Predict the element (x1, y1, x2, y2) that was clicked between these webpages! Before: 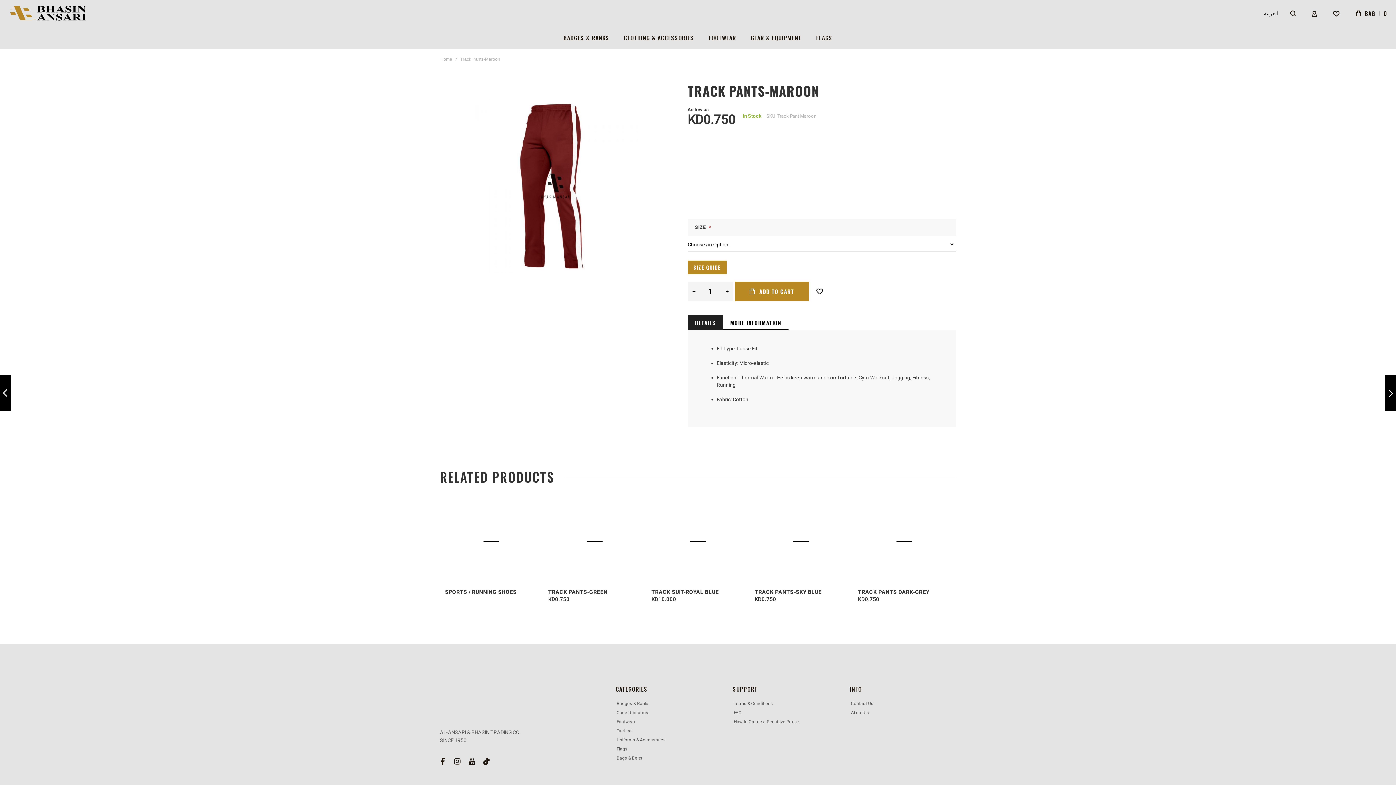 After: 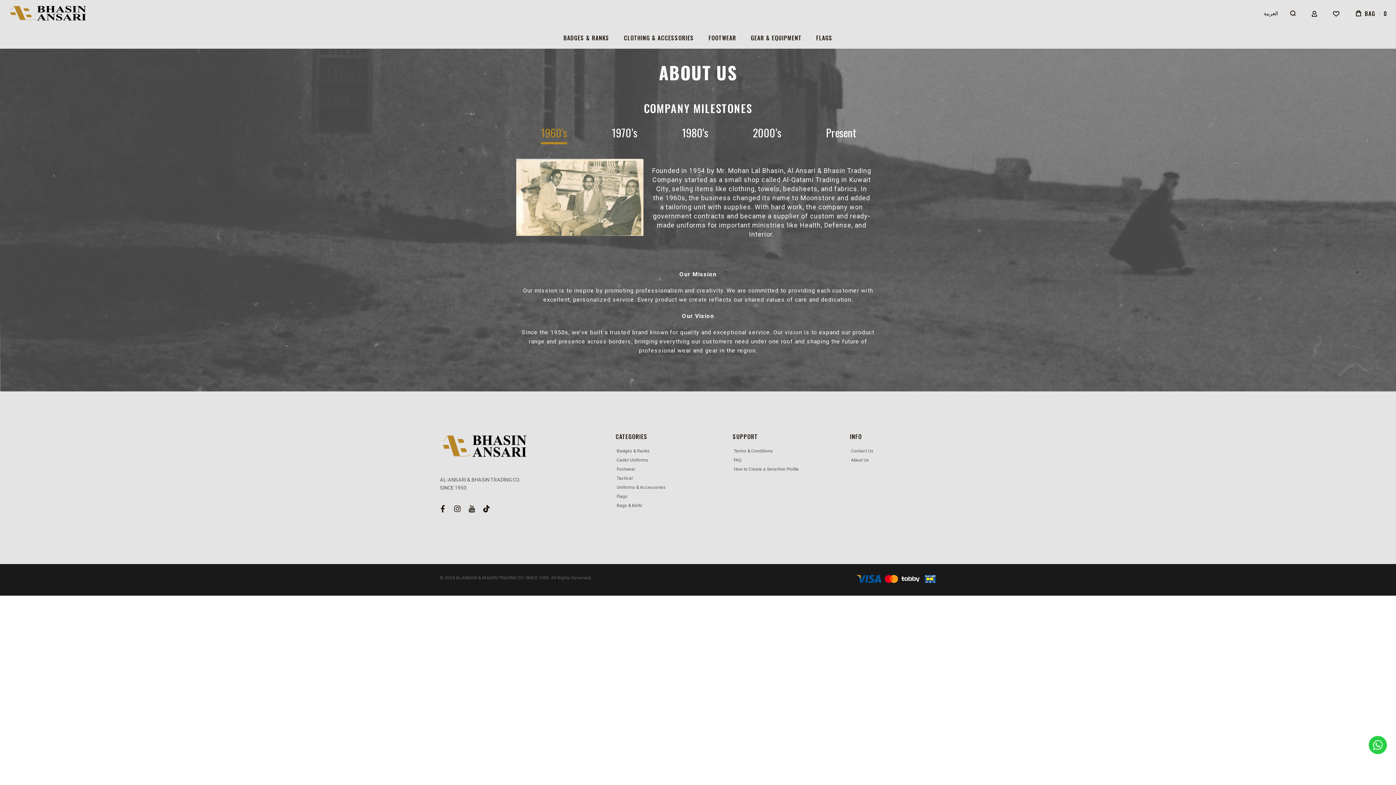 Action: bbox: (849, 617, 871, 623) label: About Us